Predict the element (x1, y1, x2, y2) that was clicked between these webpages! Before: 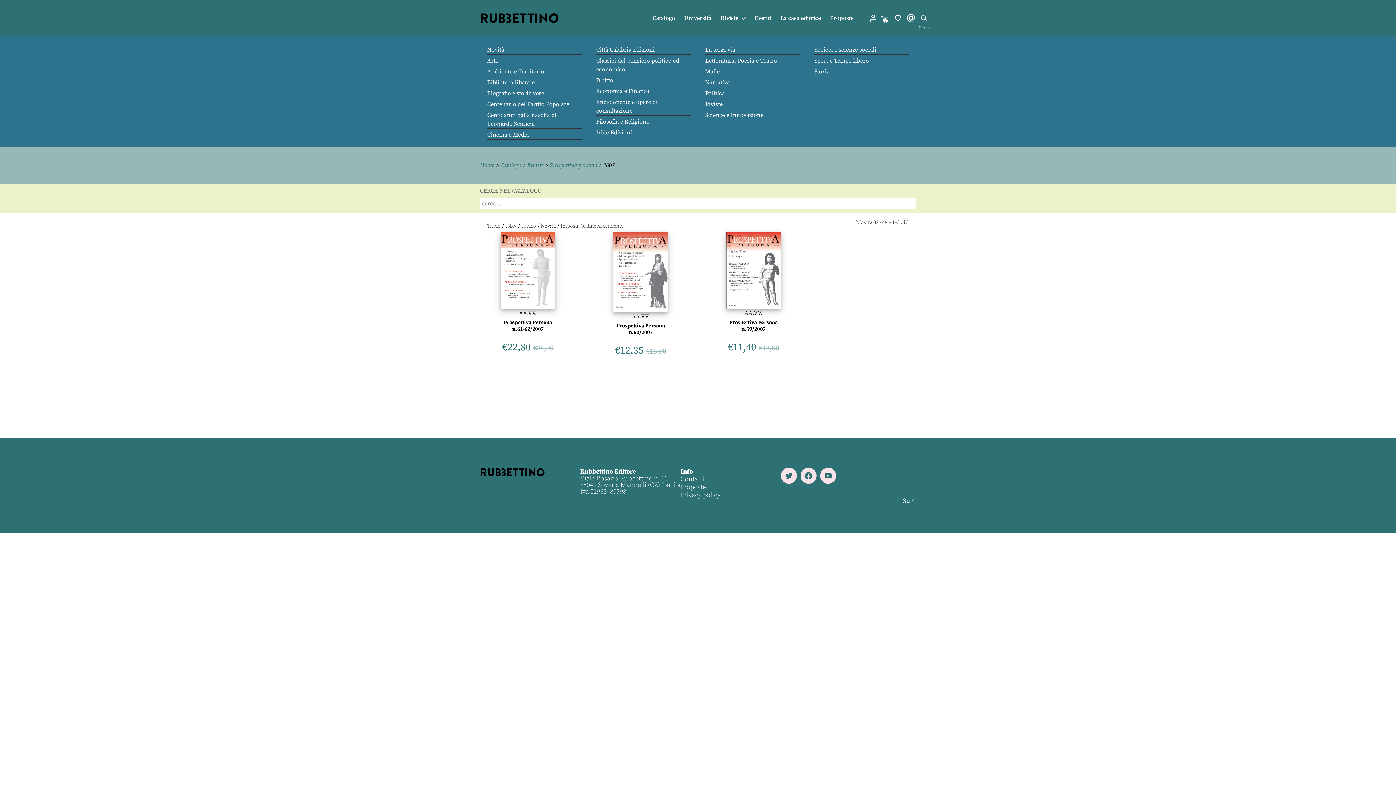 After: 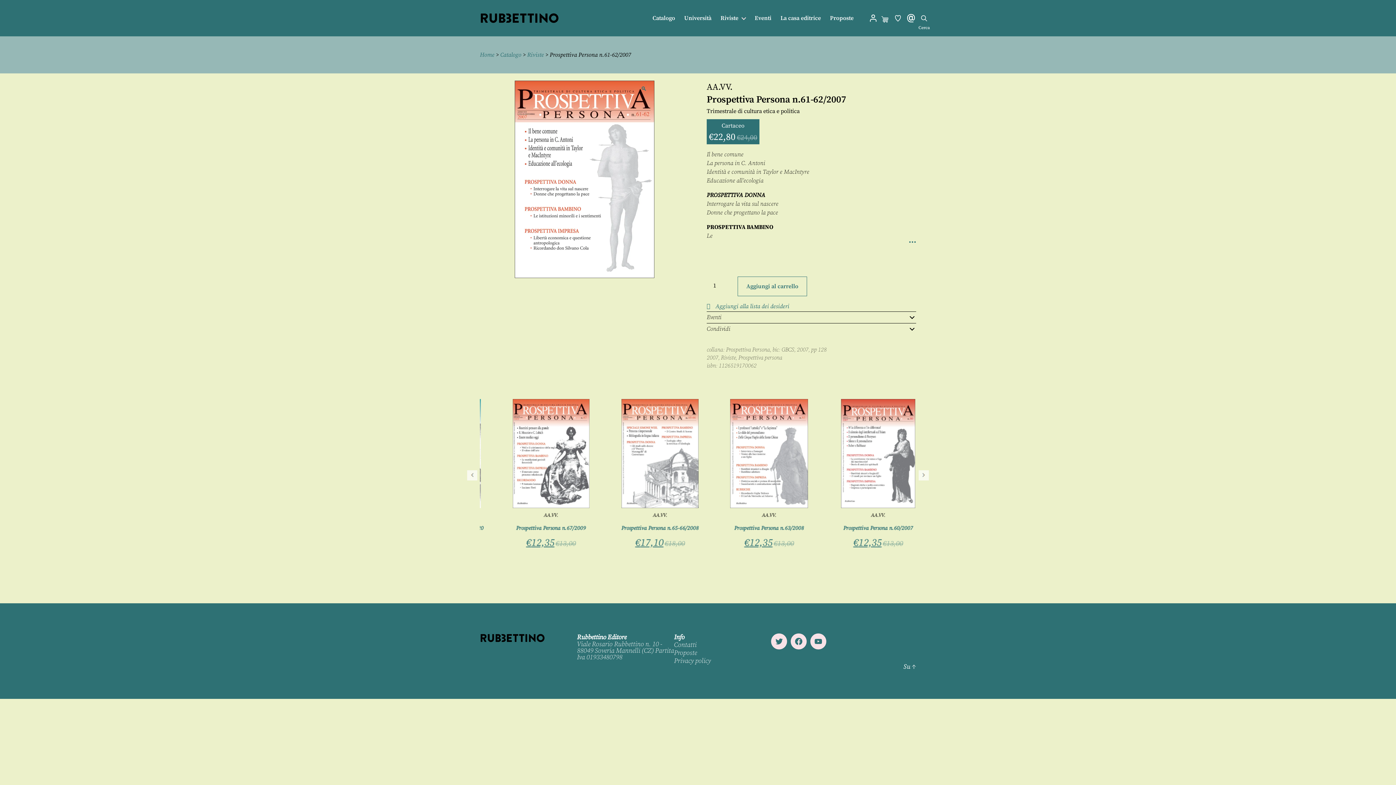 Action: label: Prospettiva Persona n.61-62/2007 bbox: (499, 319, 557, 332)